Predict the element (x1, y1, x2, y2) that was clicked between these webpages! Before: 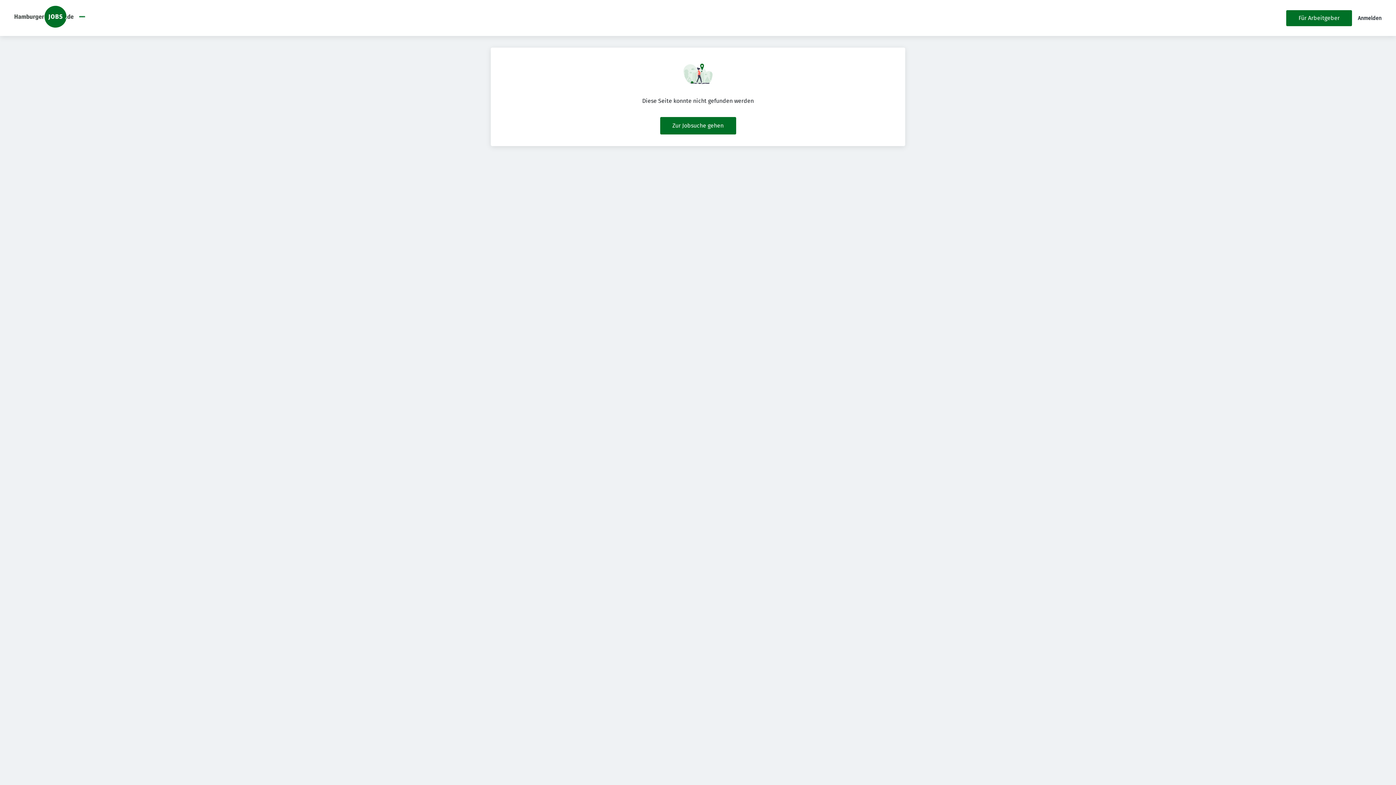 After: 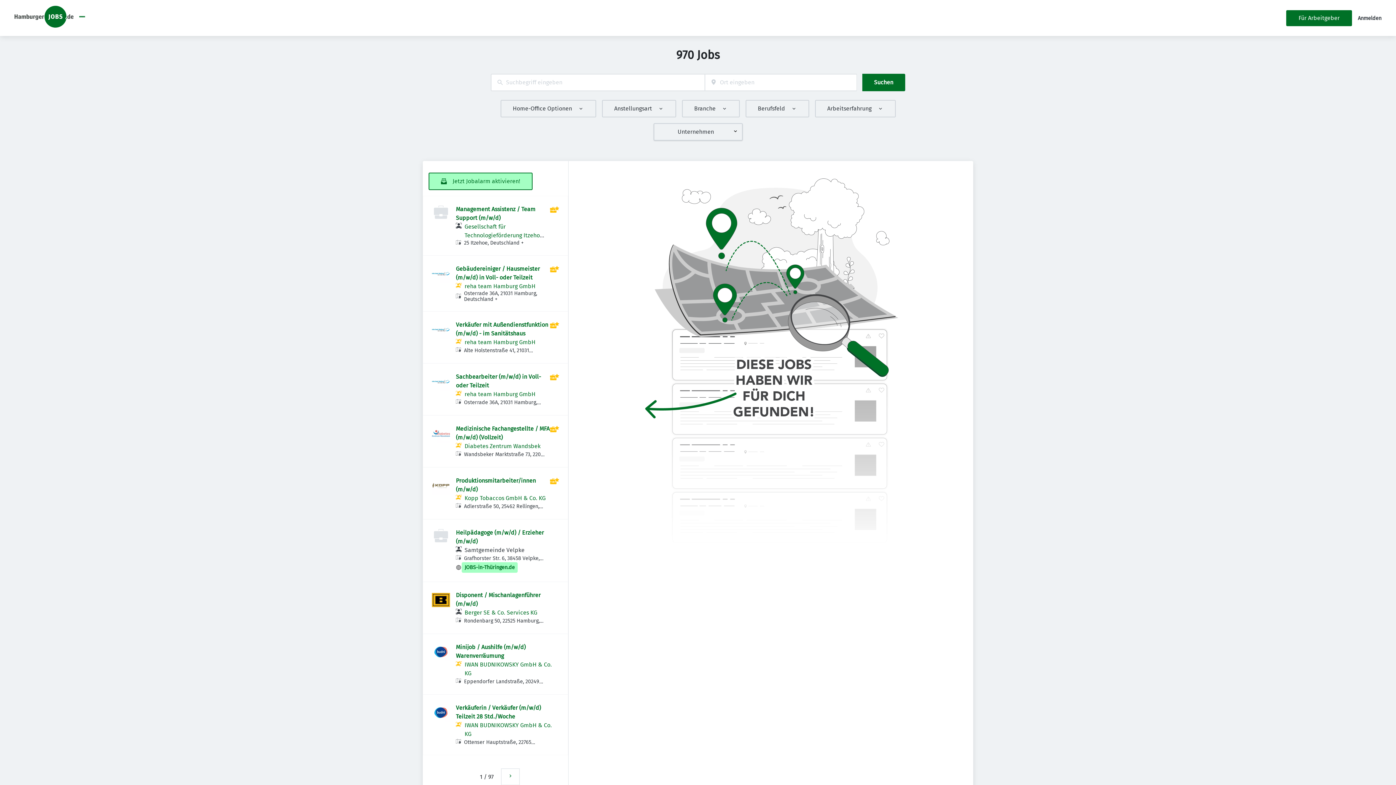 Action: label: Zur Jobsuche gehen bbox: (660, 117, 736, 134)